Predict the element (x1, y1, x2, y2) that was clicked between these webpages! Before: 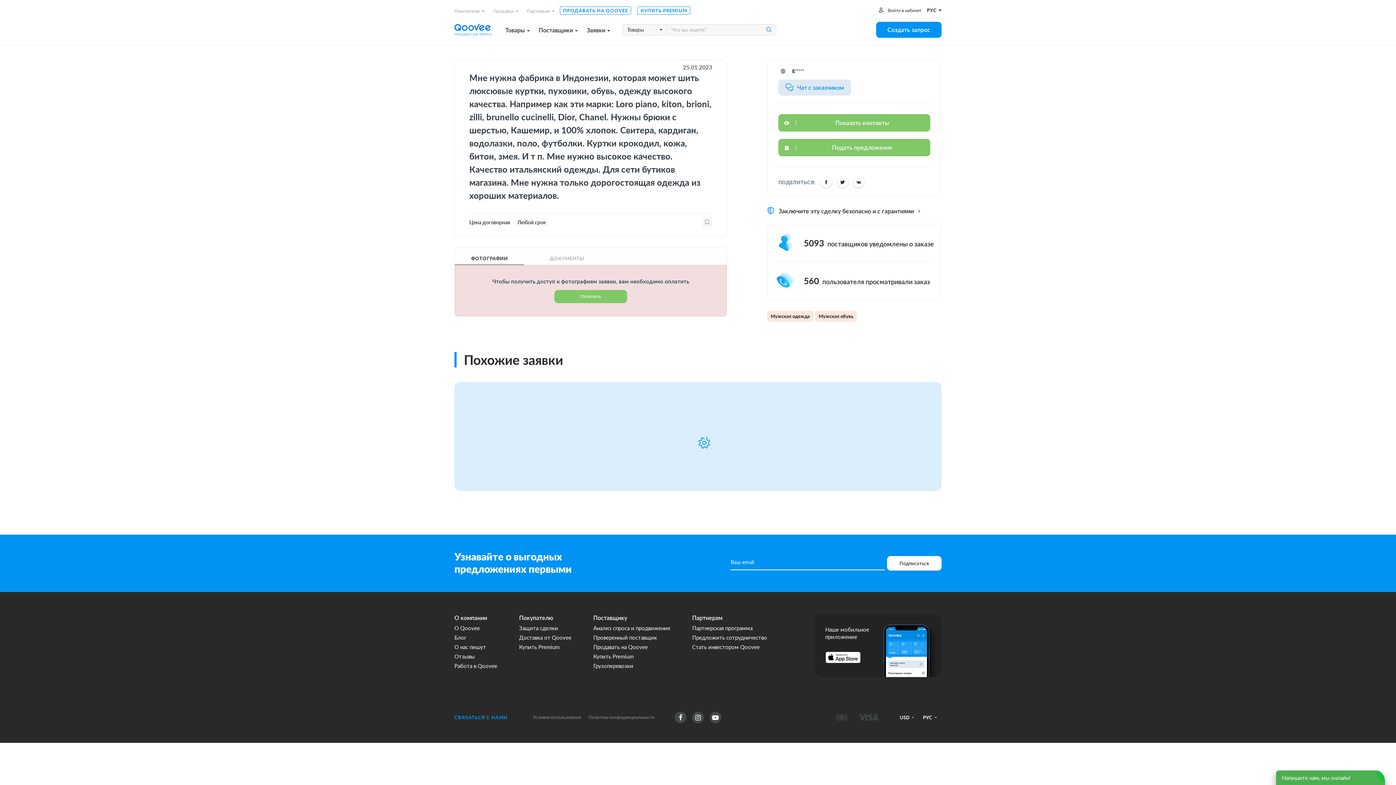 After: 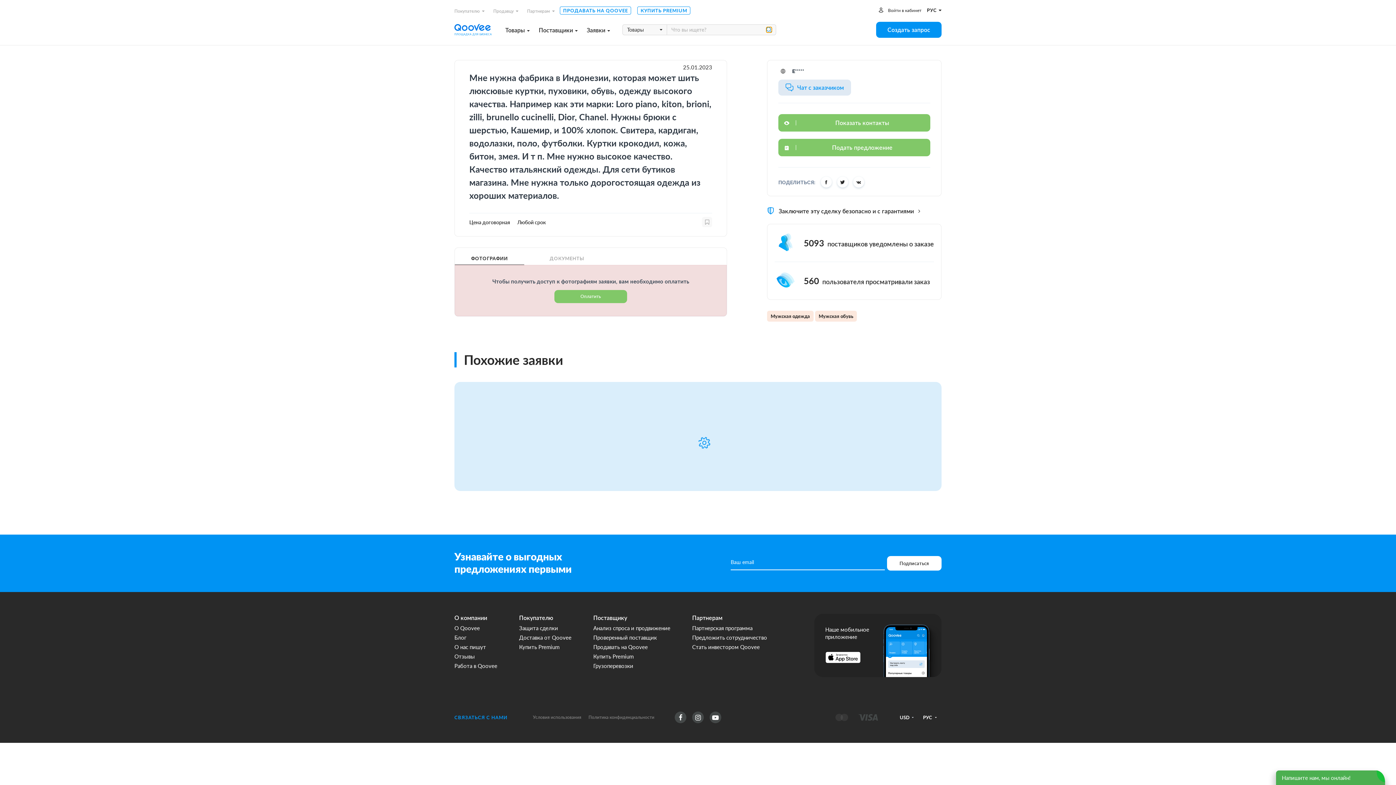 Action: bbox: (766, 27, 772, 32)